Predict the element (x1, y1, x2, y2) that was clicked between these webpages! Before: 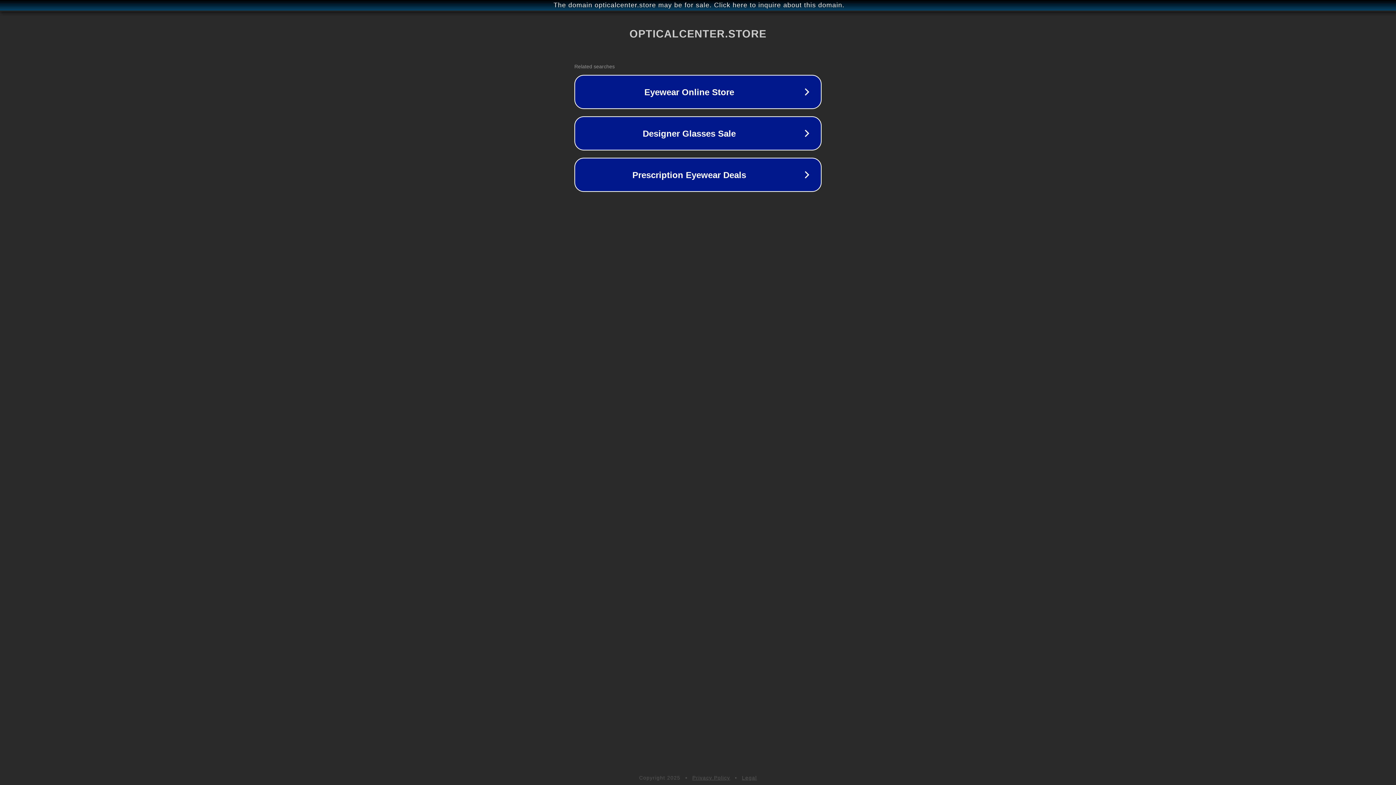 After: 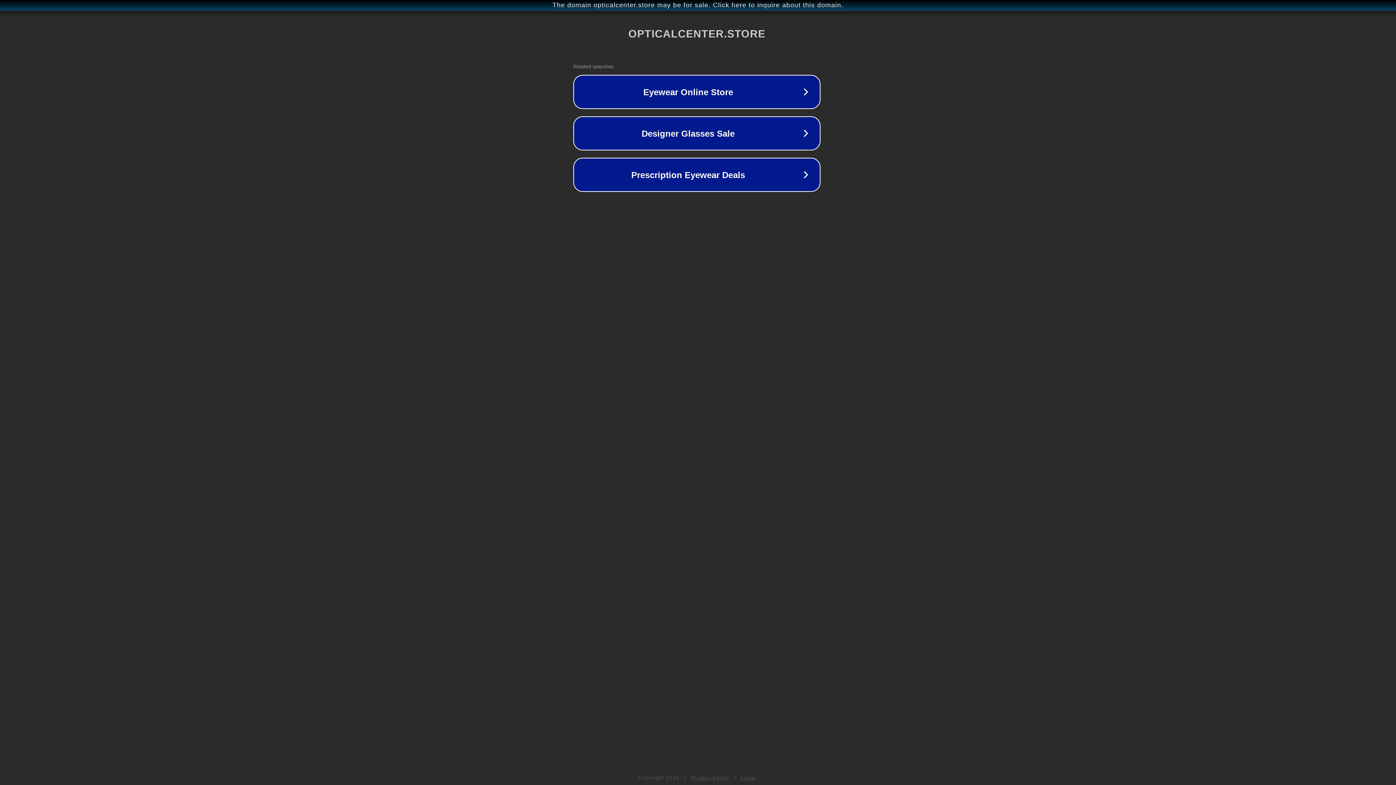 Action: bbox: (1, 1, 1397, 9) label: The domain opticalcenter.store may be for sale. Click here to inquire about this domain.